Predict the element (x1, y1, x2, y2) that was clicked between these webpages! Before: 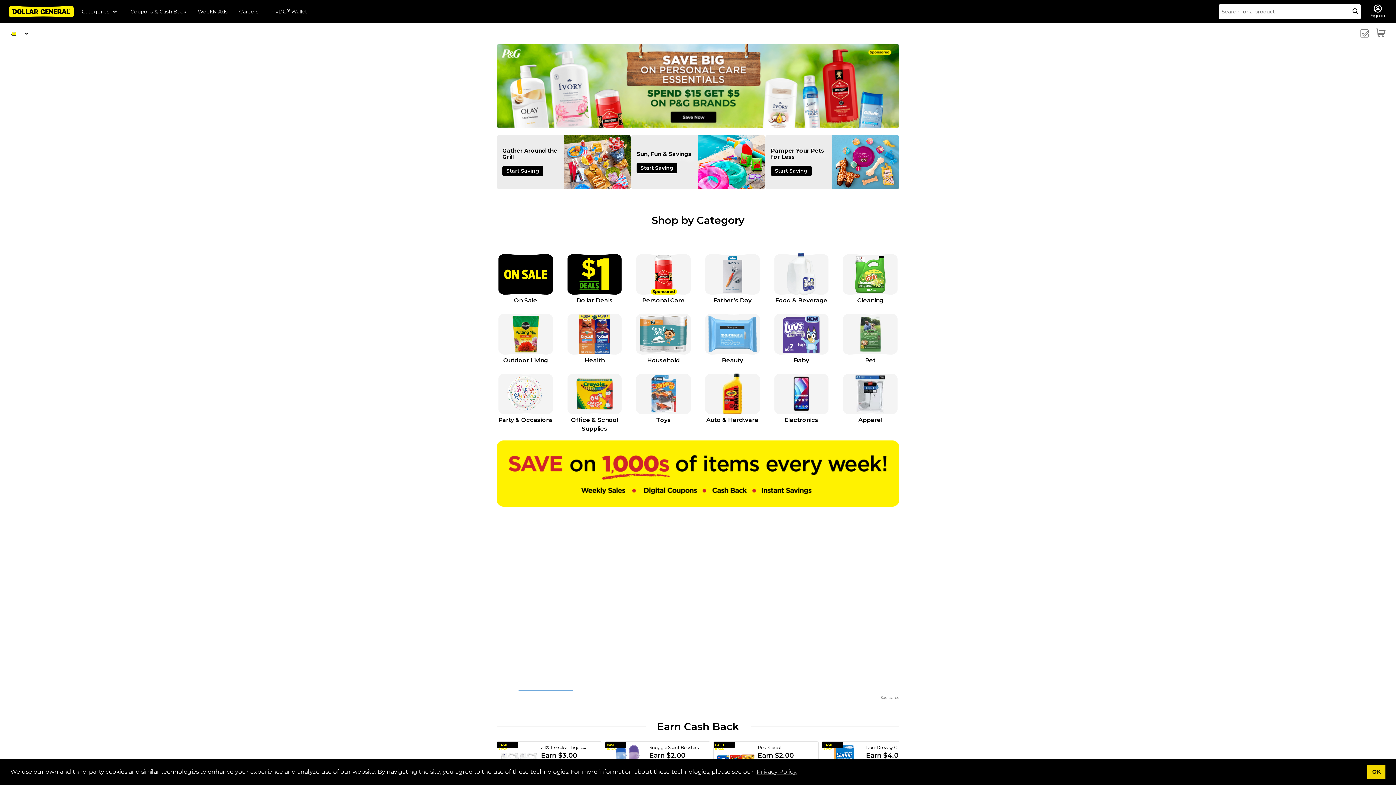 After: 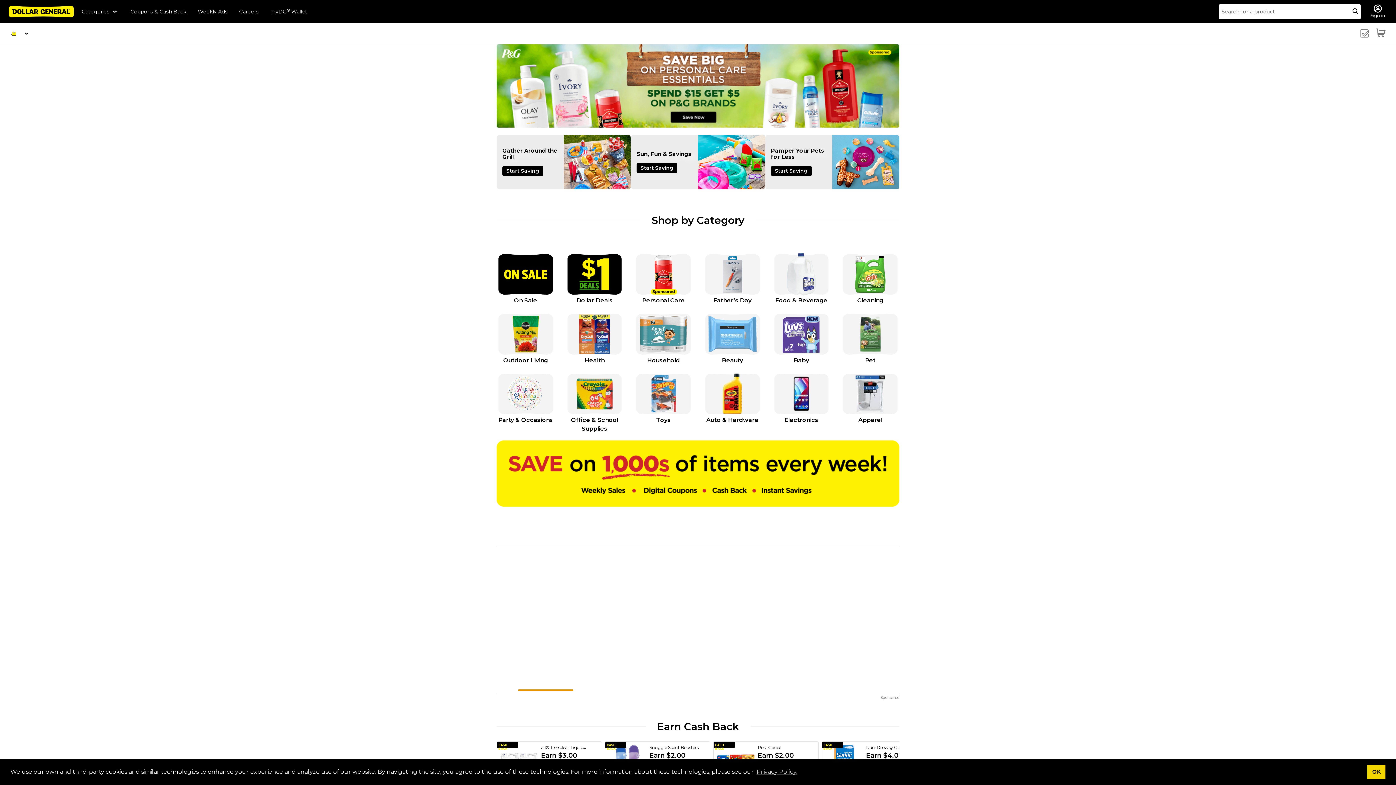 Action: bbox: (518, 690, 573, 690)